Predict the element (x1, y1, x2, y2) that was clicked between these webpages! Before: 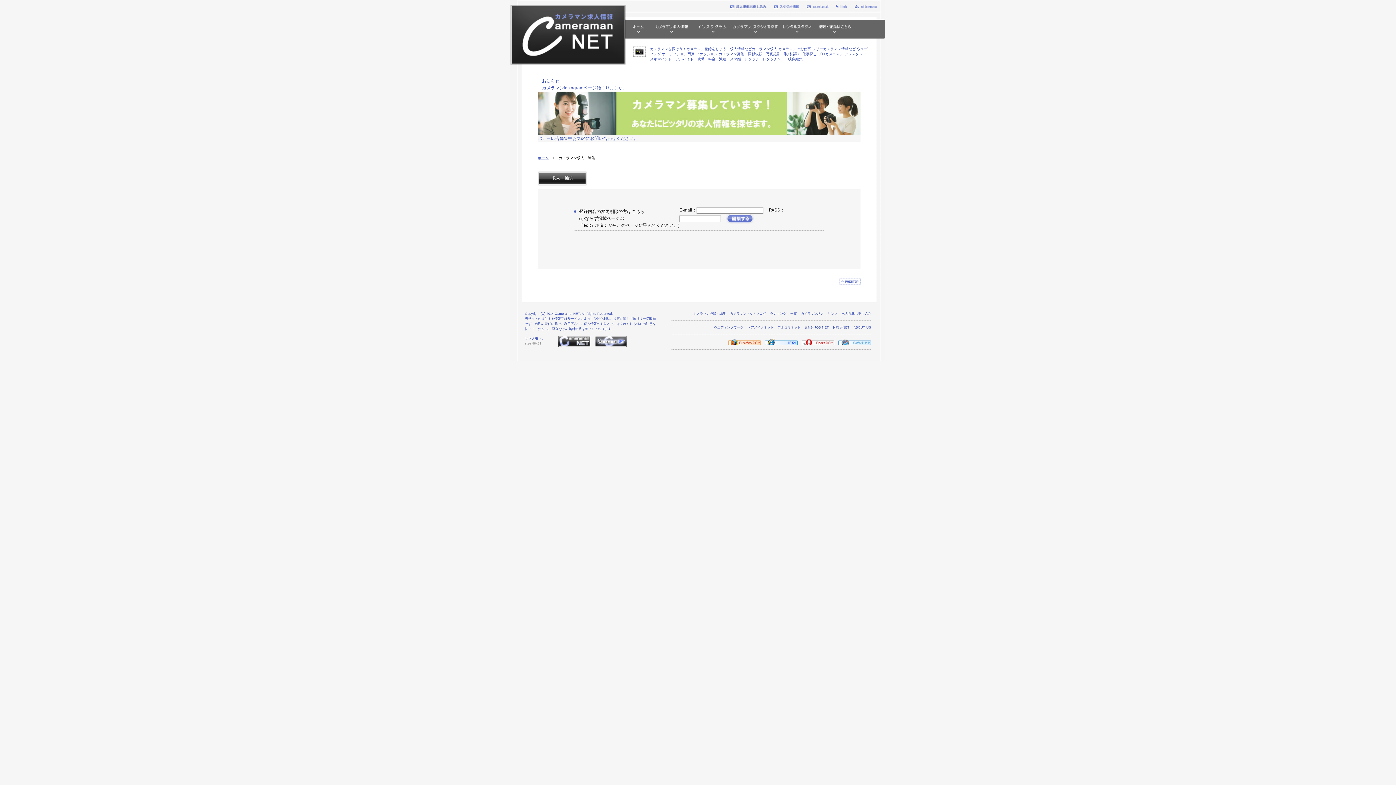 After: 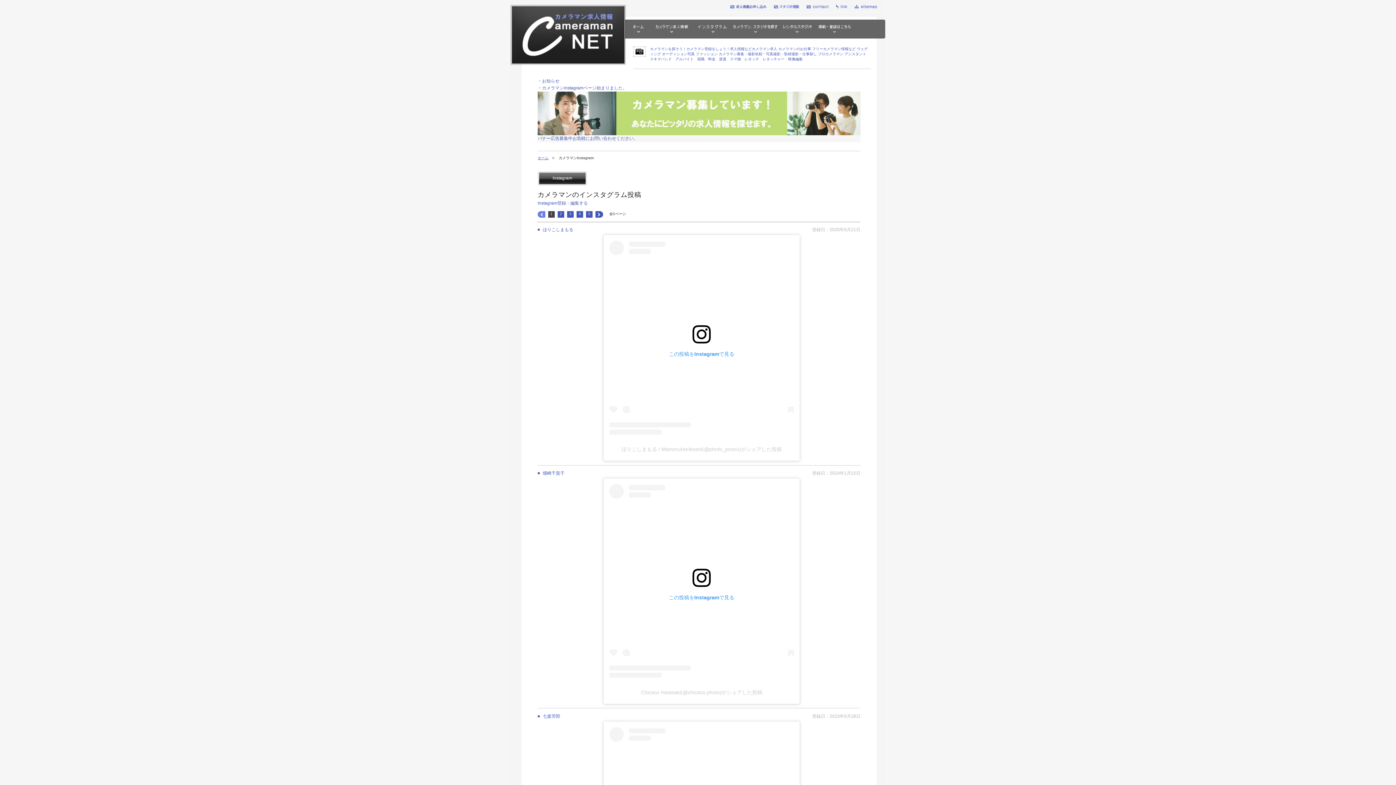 Action: bbox: (696, 32, 728, 37)